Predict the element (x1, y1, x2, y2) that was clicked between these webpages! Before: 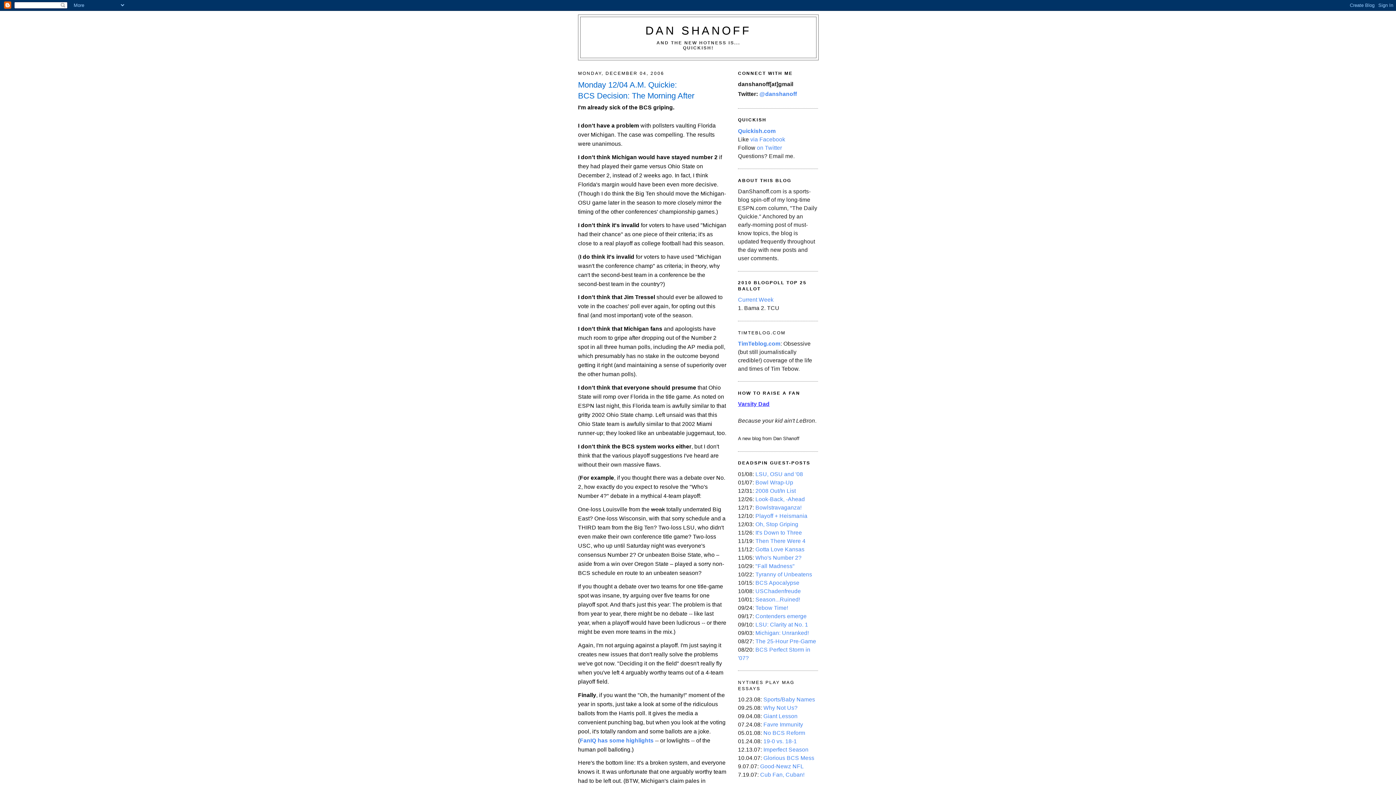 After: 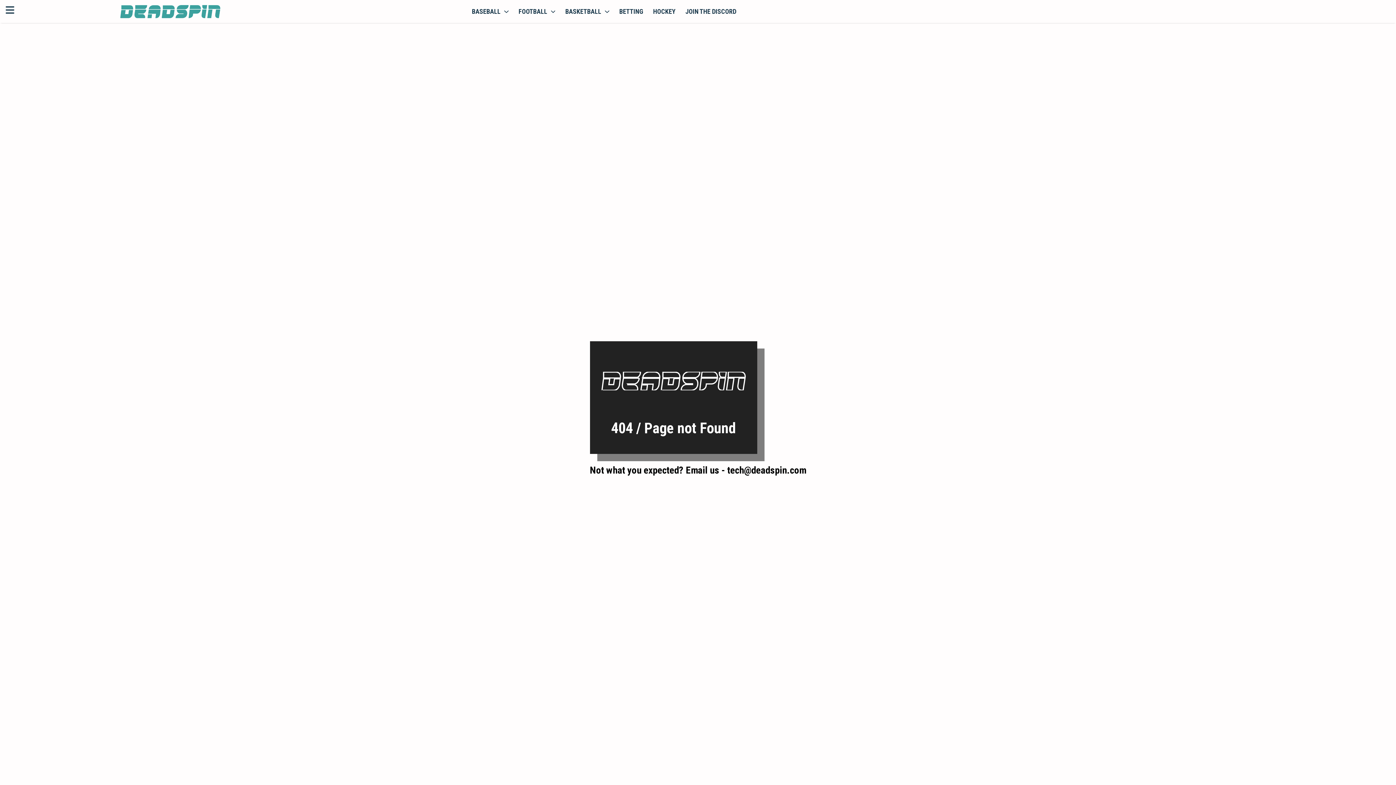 Action: bbox: (755, 563, 794, 569) label: "Fall Madness"